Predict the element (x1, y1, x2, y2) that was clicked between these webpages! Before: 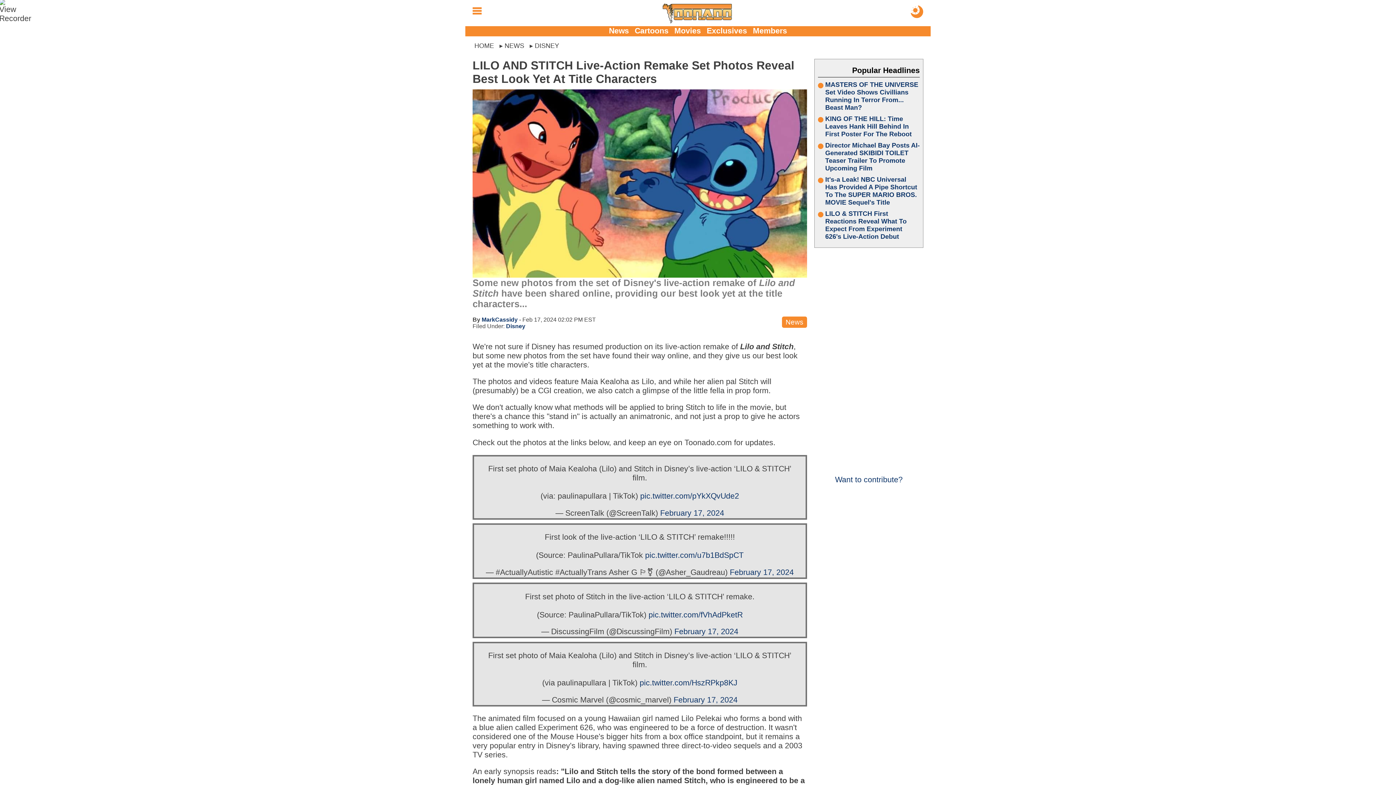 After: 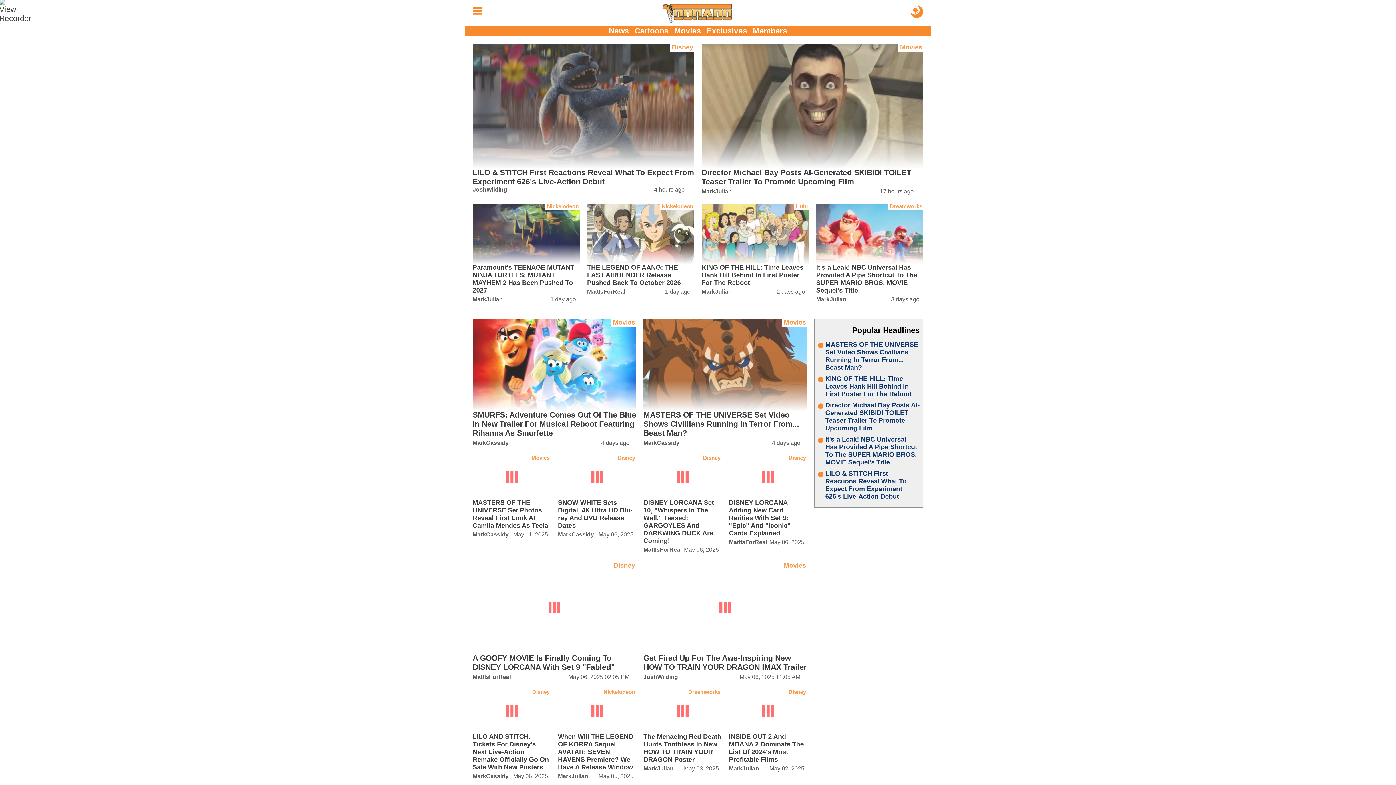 Action: bbox: (661, 3, 735, 23)